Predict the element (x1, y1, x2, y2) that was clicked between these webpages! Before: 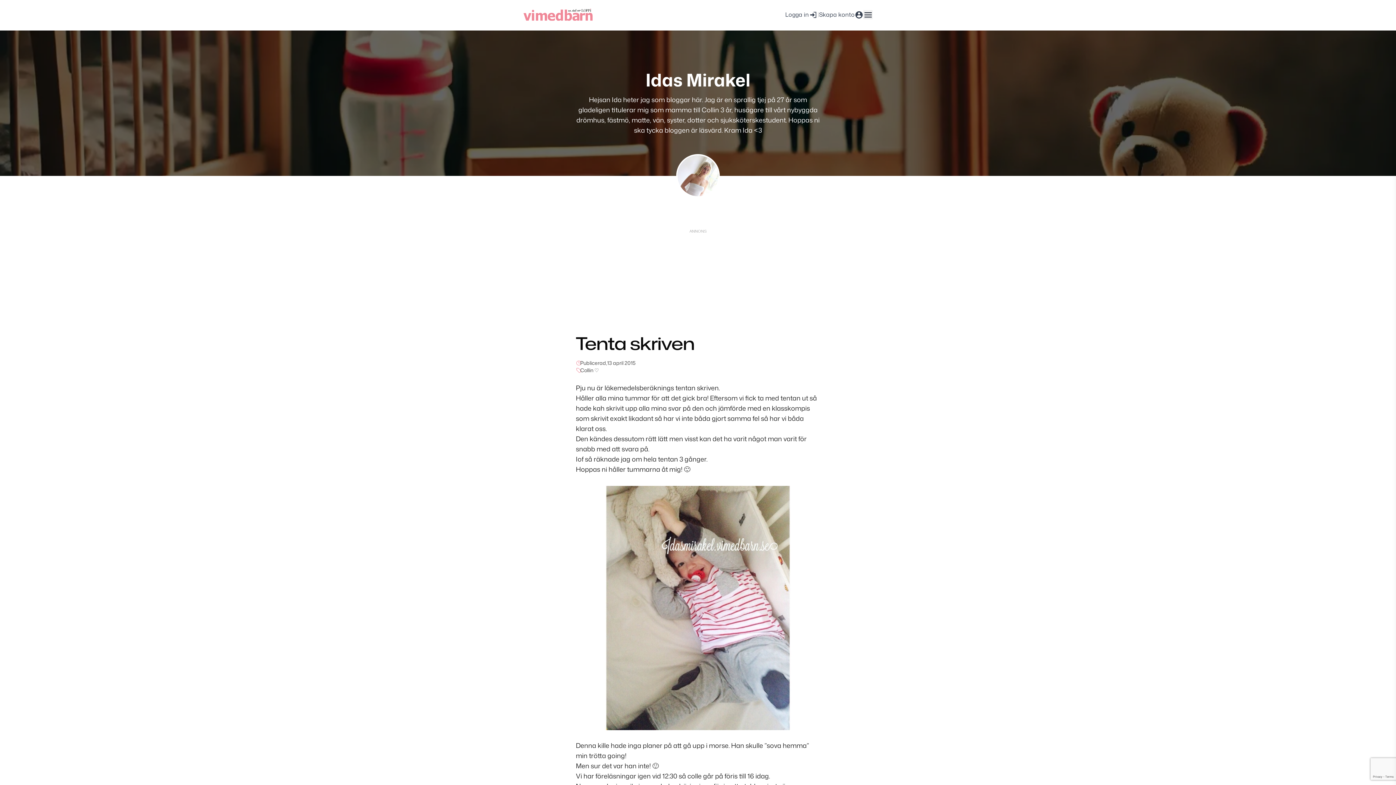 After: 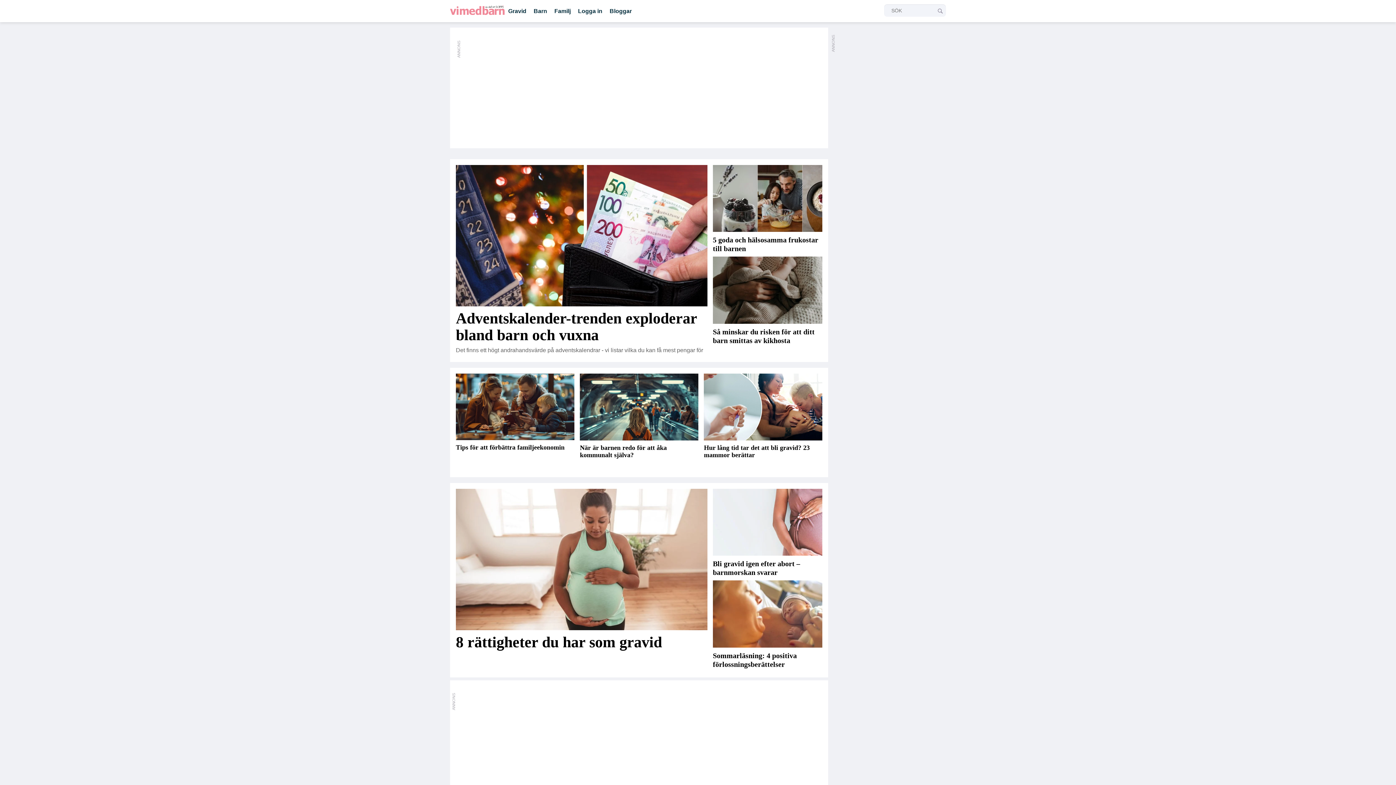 Action: bbox: (523, 8, 592, 20)